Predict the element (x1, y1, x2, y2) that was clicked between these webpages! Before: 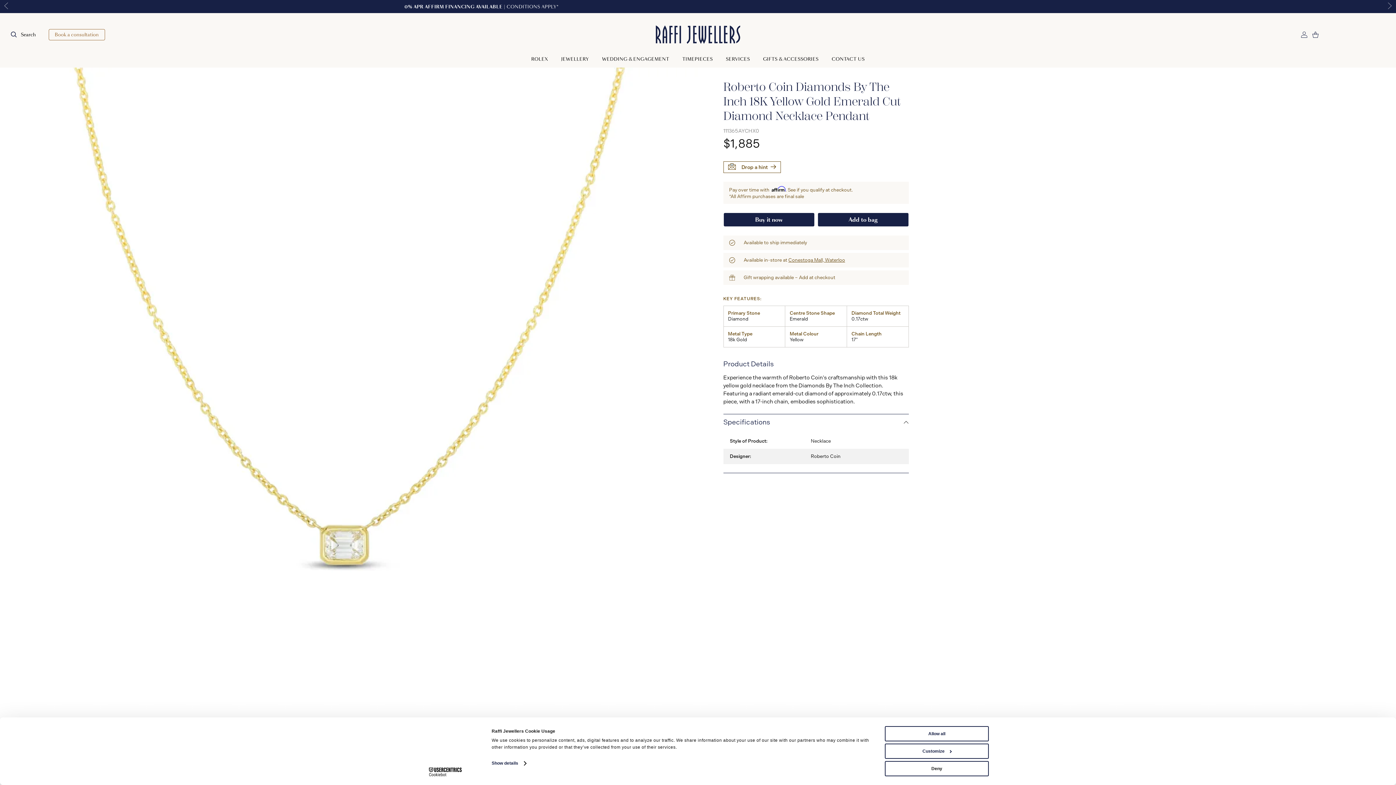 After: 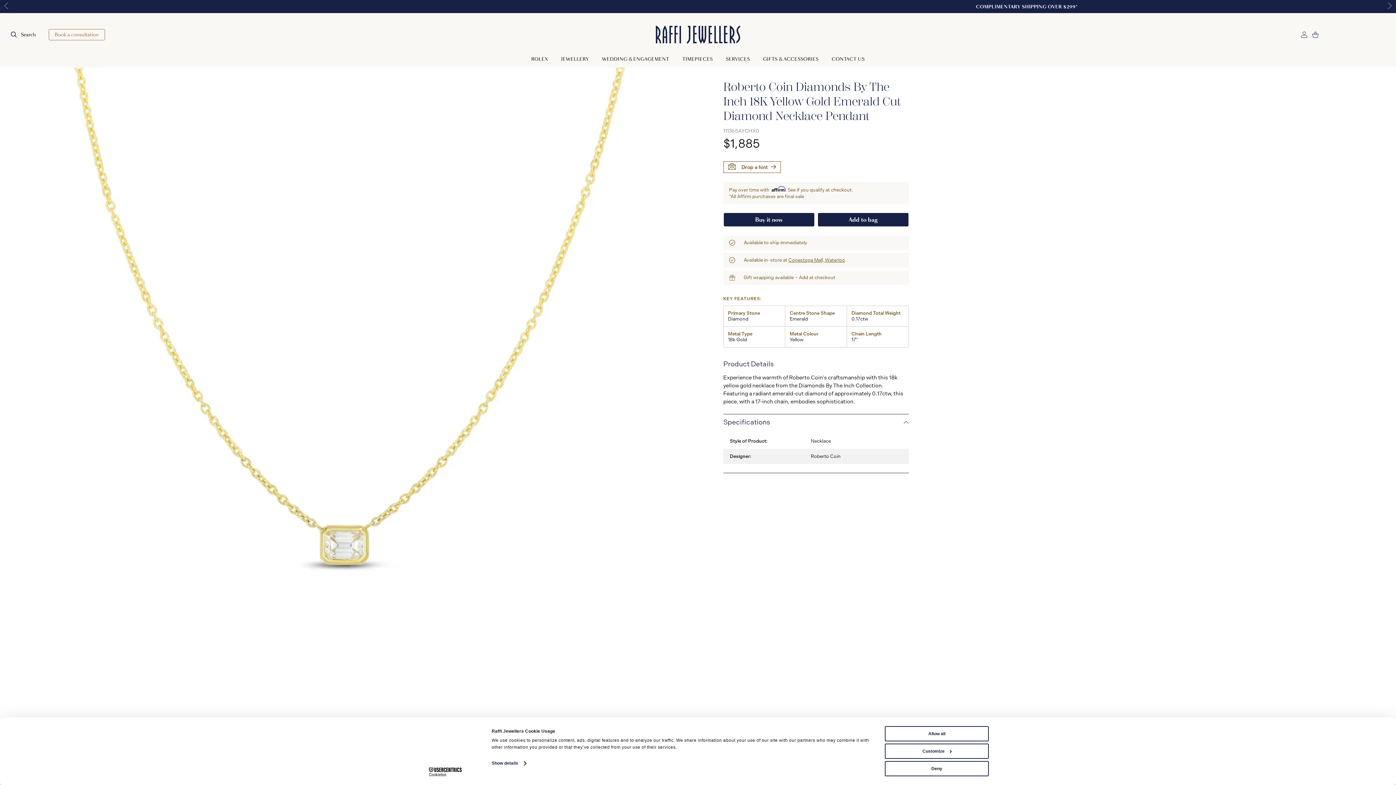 Action: label: JEWELLERY bbox: (561, 50, 589, 67)